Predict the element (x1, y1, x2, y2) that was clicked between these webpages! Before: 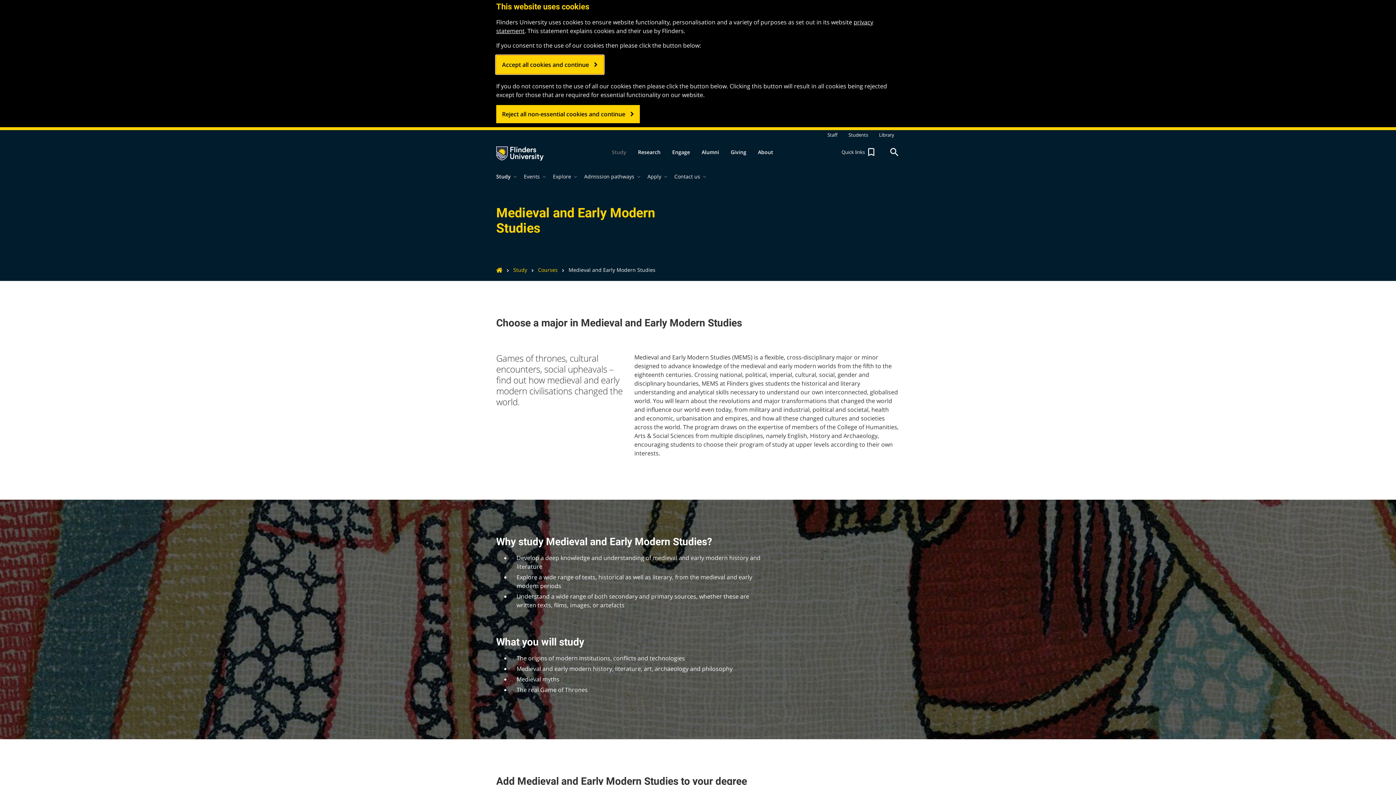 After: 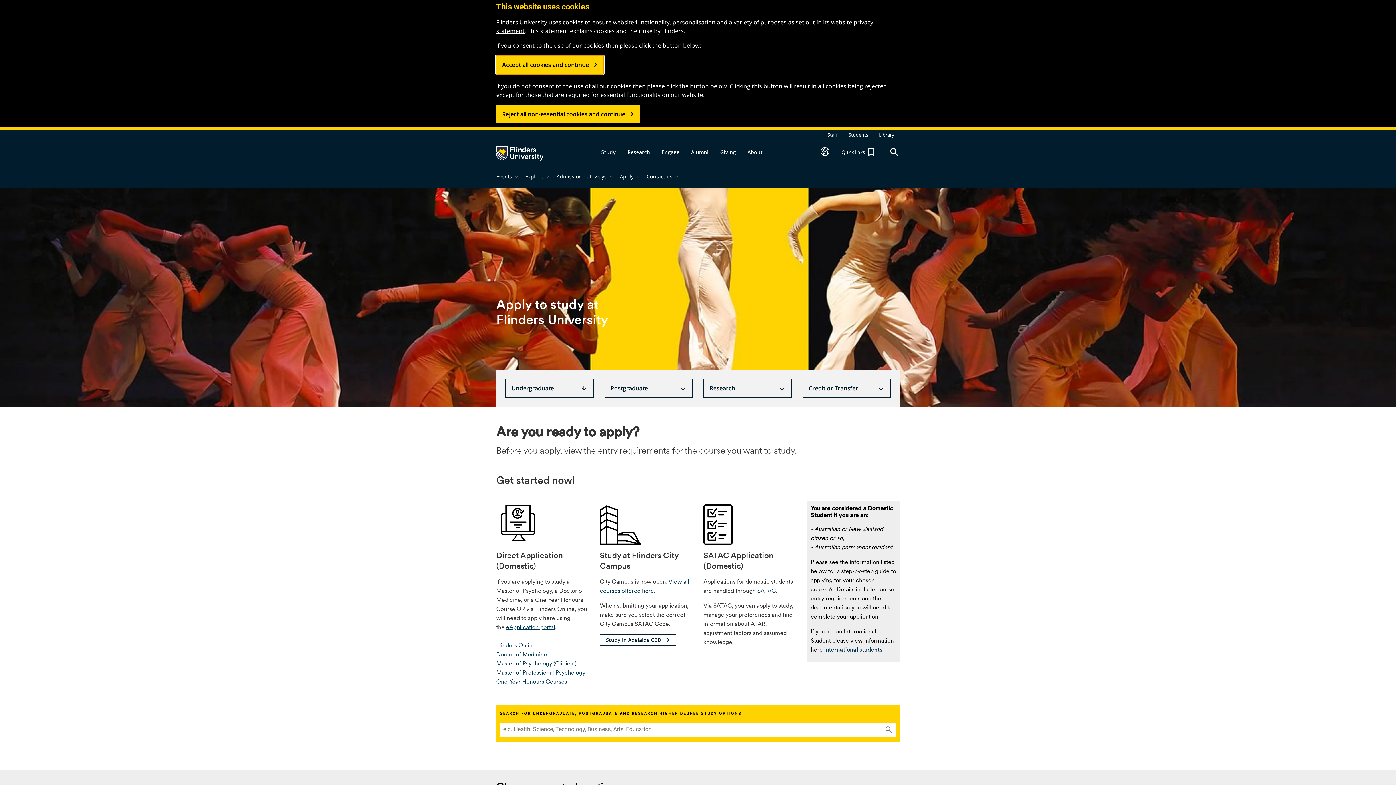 Action: bbox: (647, 165, 668, 188) label: Apply 